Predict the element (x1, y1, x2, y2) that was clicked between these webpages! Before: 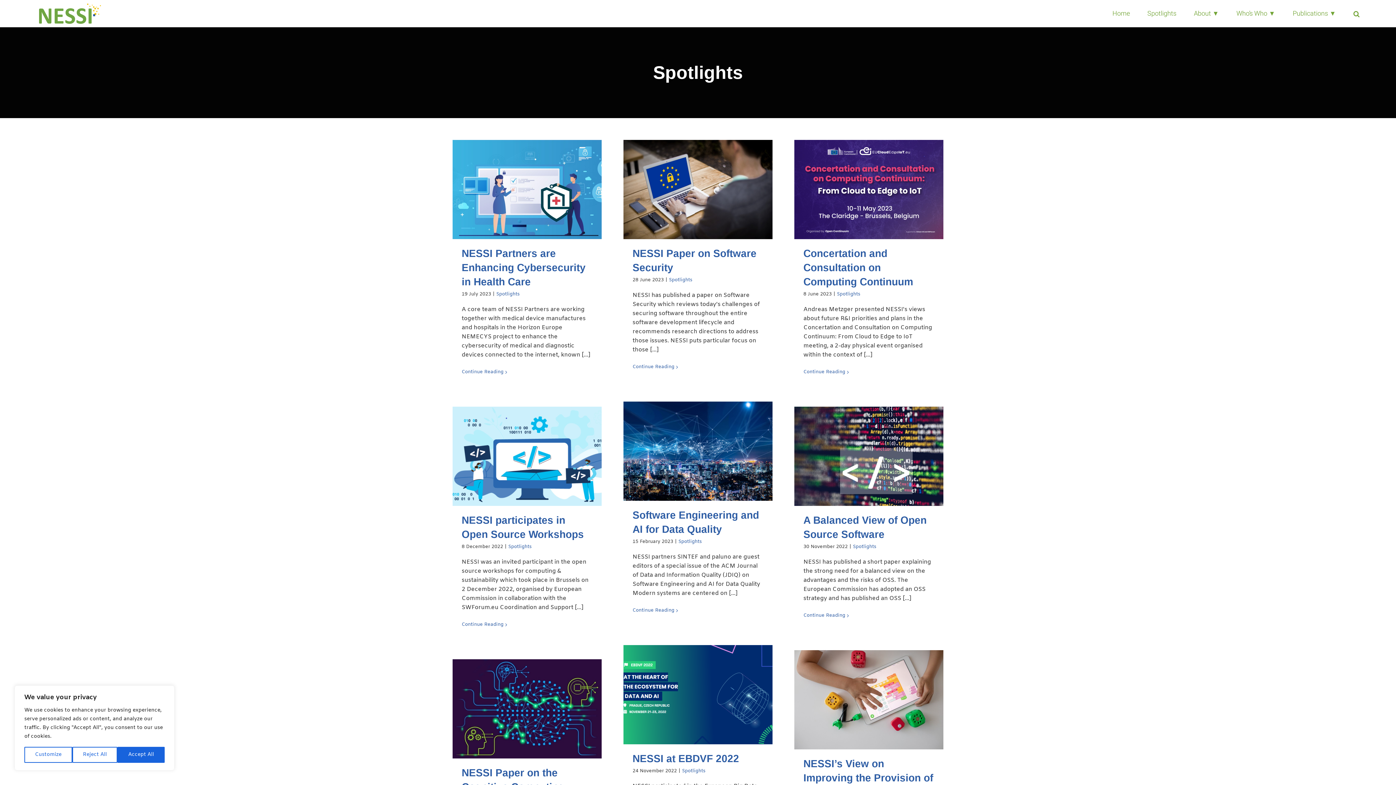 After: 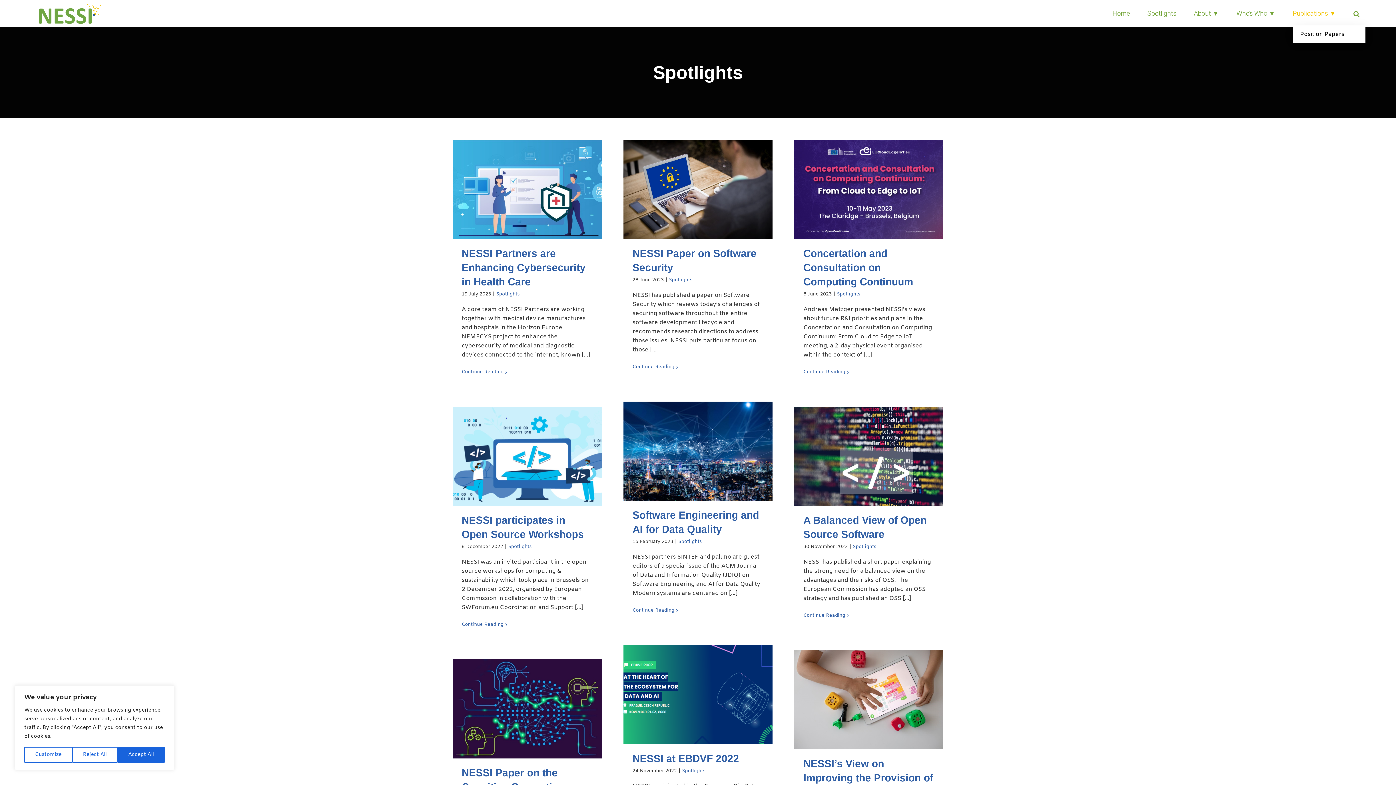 Action: label: Publications ▼ bbox: (1293, 1, 1336, 25)